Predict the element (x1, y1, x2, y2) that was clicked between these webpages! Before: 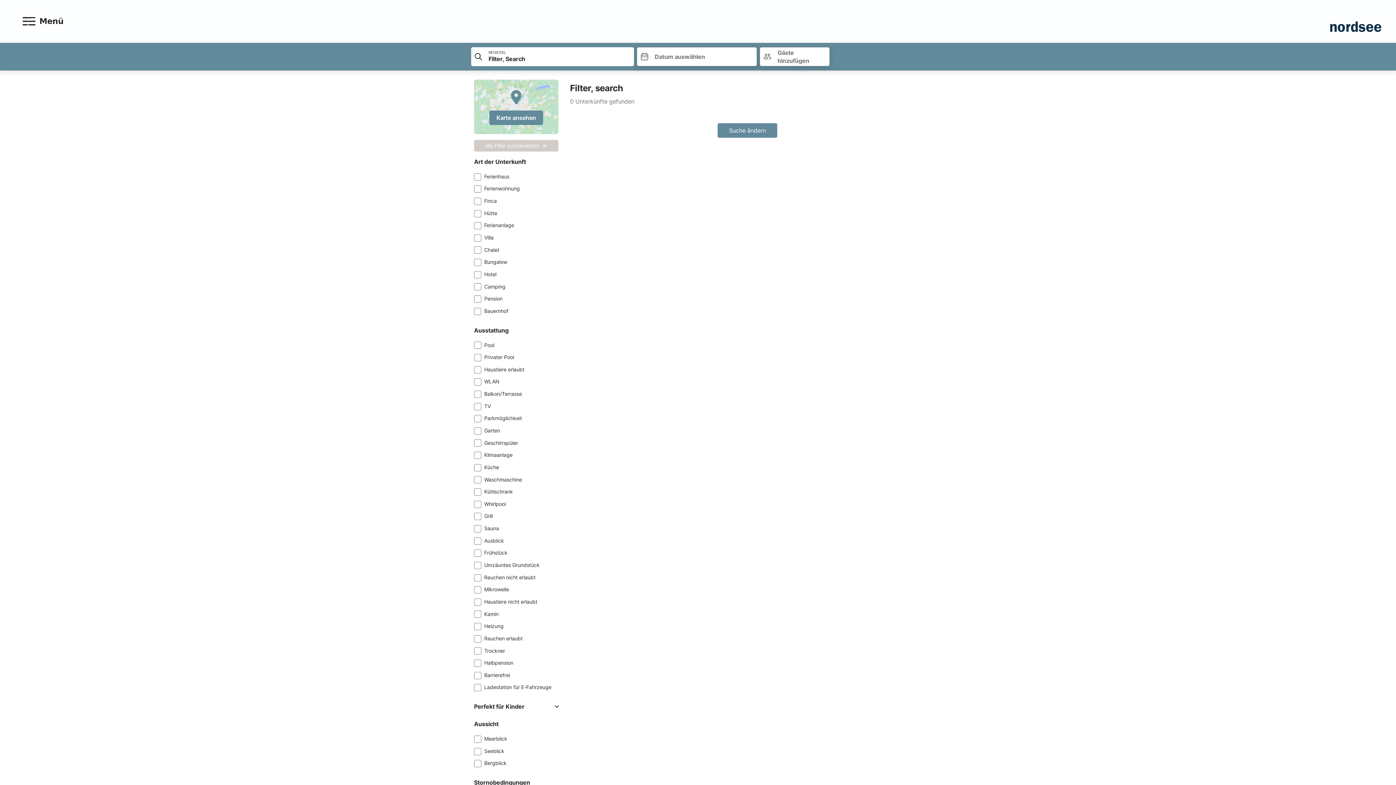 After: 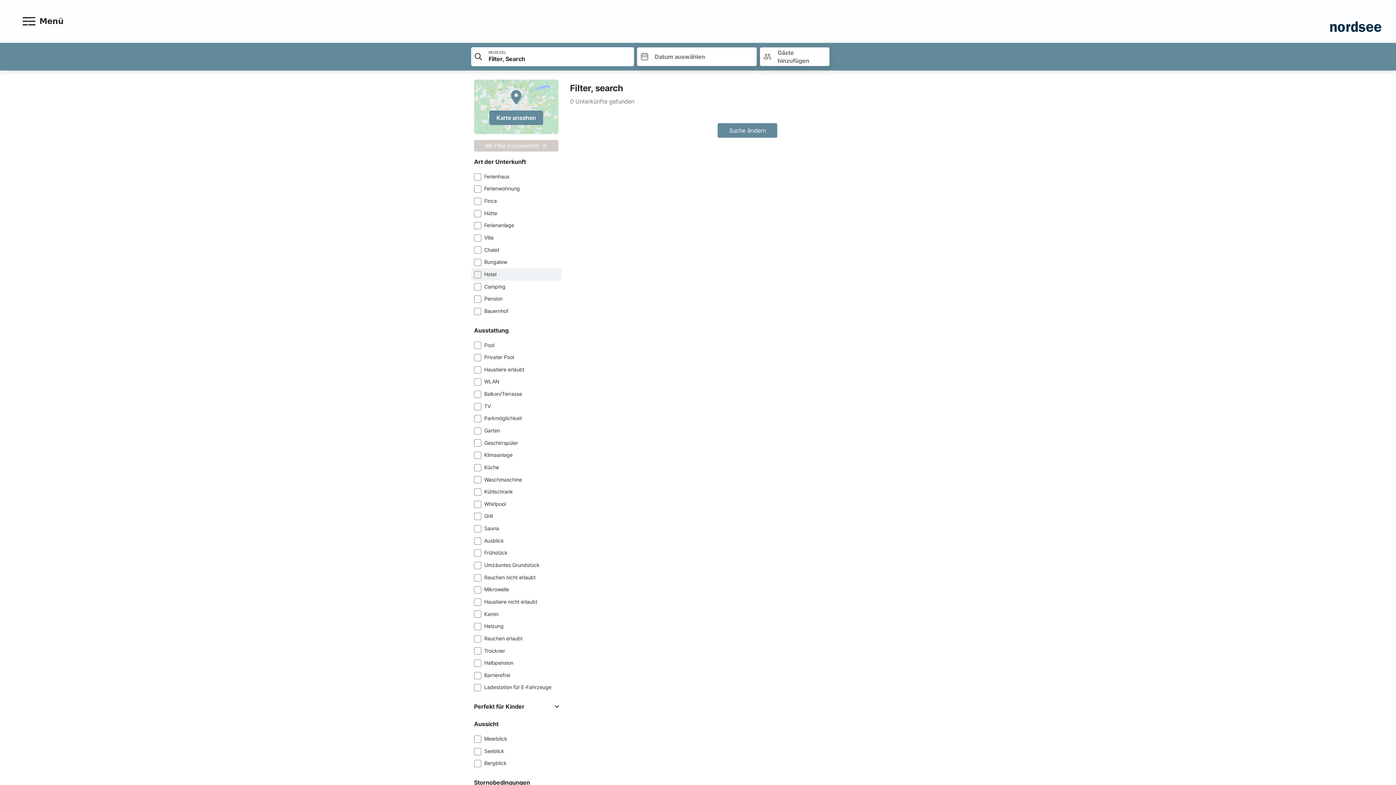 Action: bbox: (471, 268, 561, 280) label: Hotel